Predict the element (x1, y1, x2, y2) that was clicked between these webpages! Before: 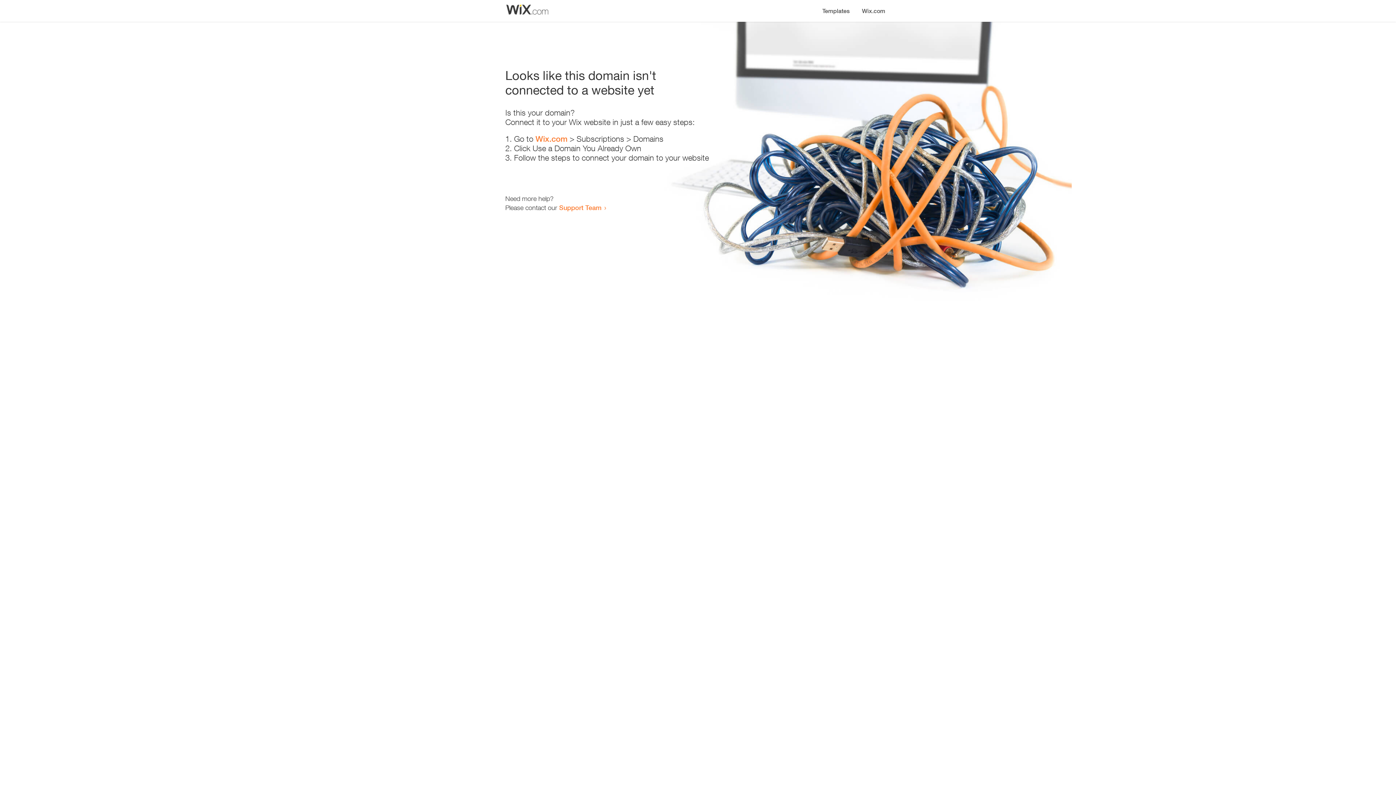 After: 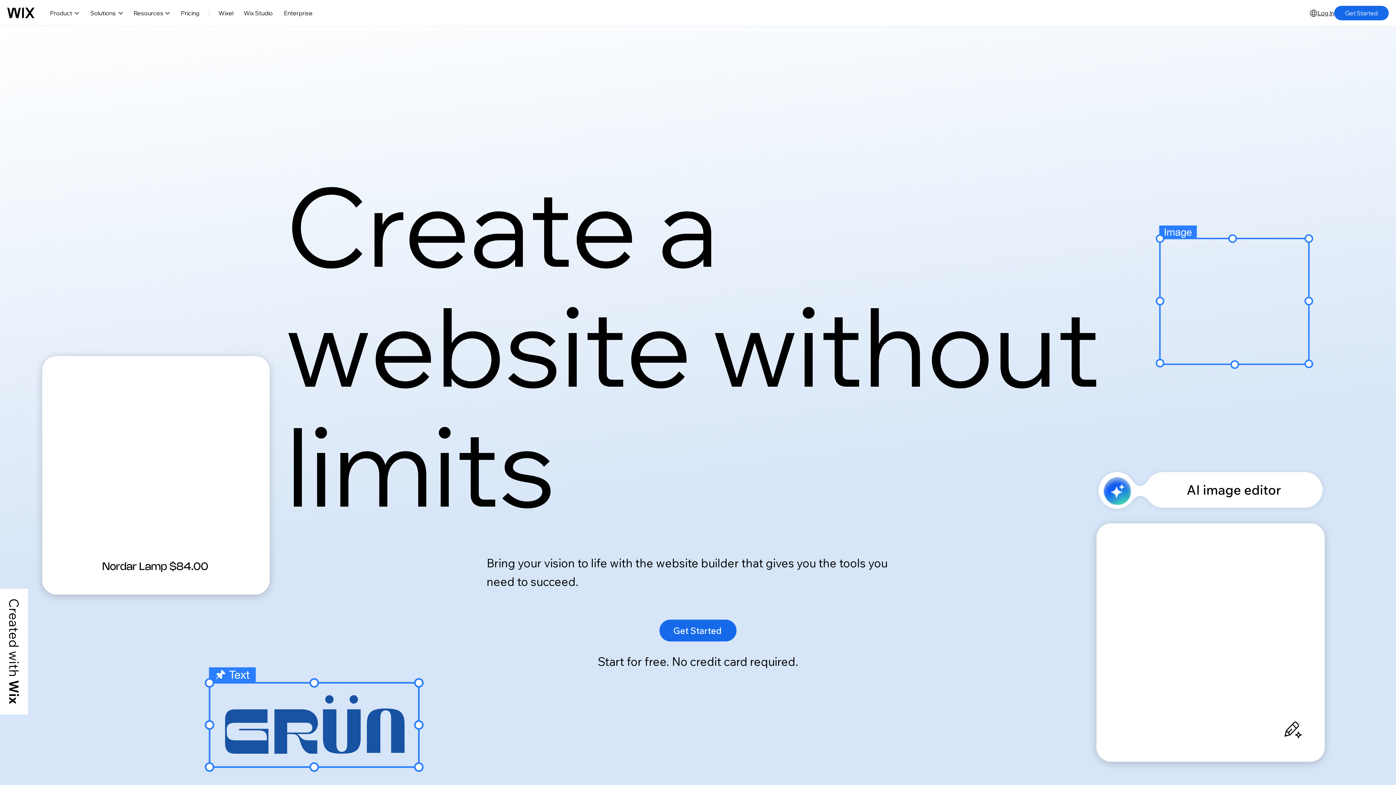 Action: label: Wix.com bbox: (856, 0, 890, 14)